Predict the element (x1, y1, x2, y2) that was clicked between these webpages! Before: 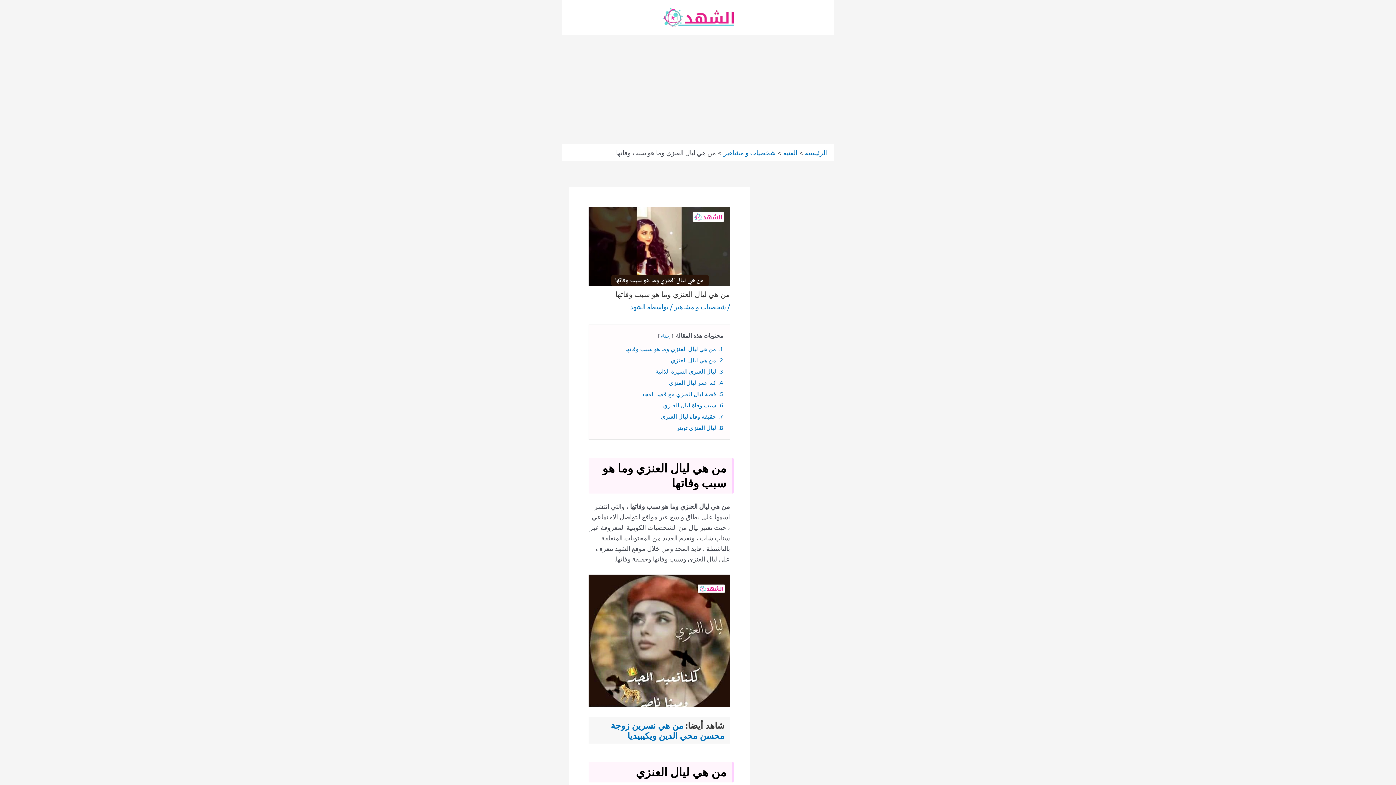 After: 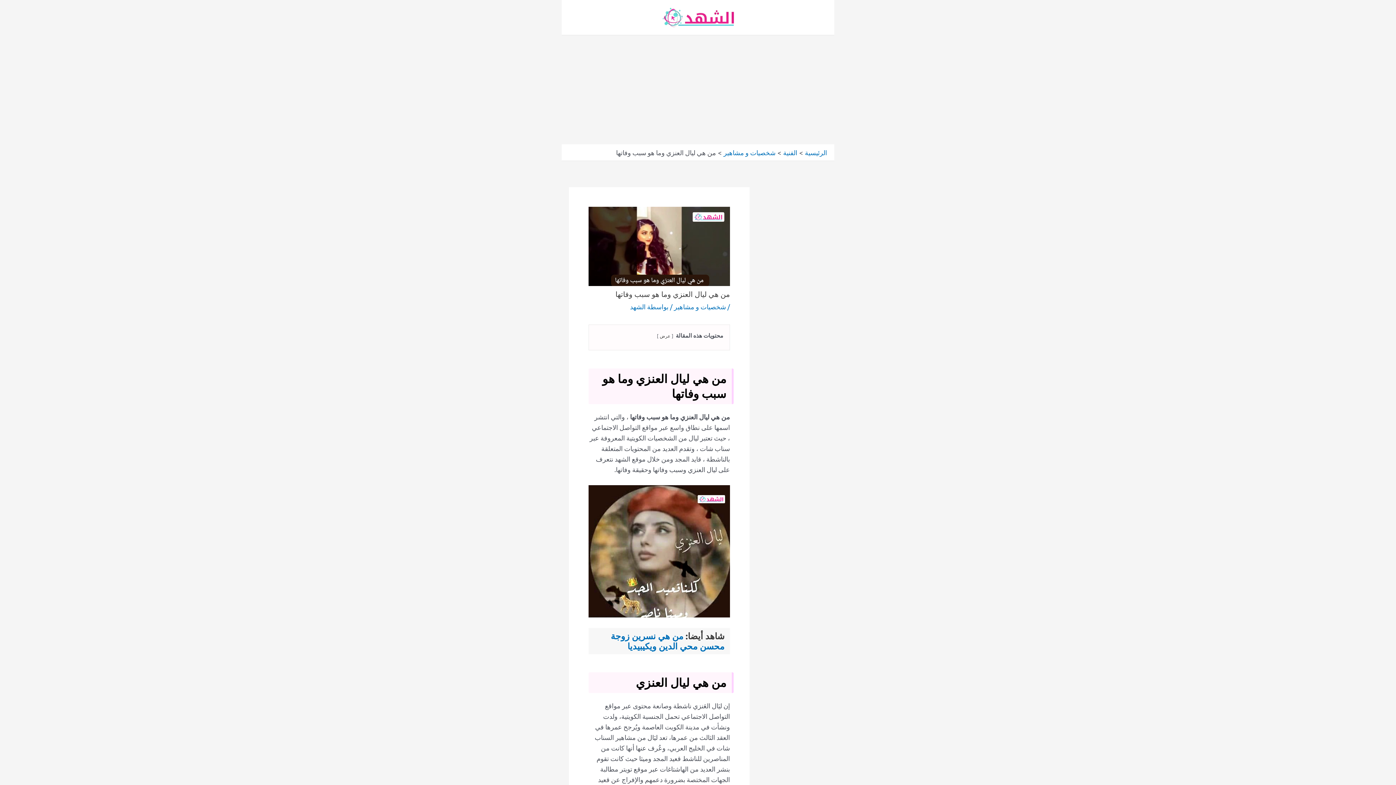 Action: label: إخفاء bbox: (661, 333, 670, 338)